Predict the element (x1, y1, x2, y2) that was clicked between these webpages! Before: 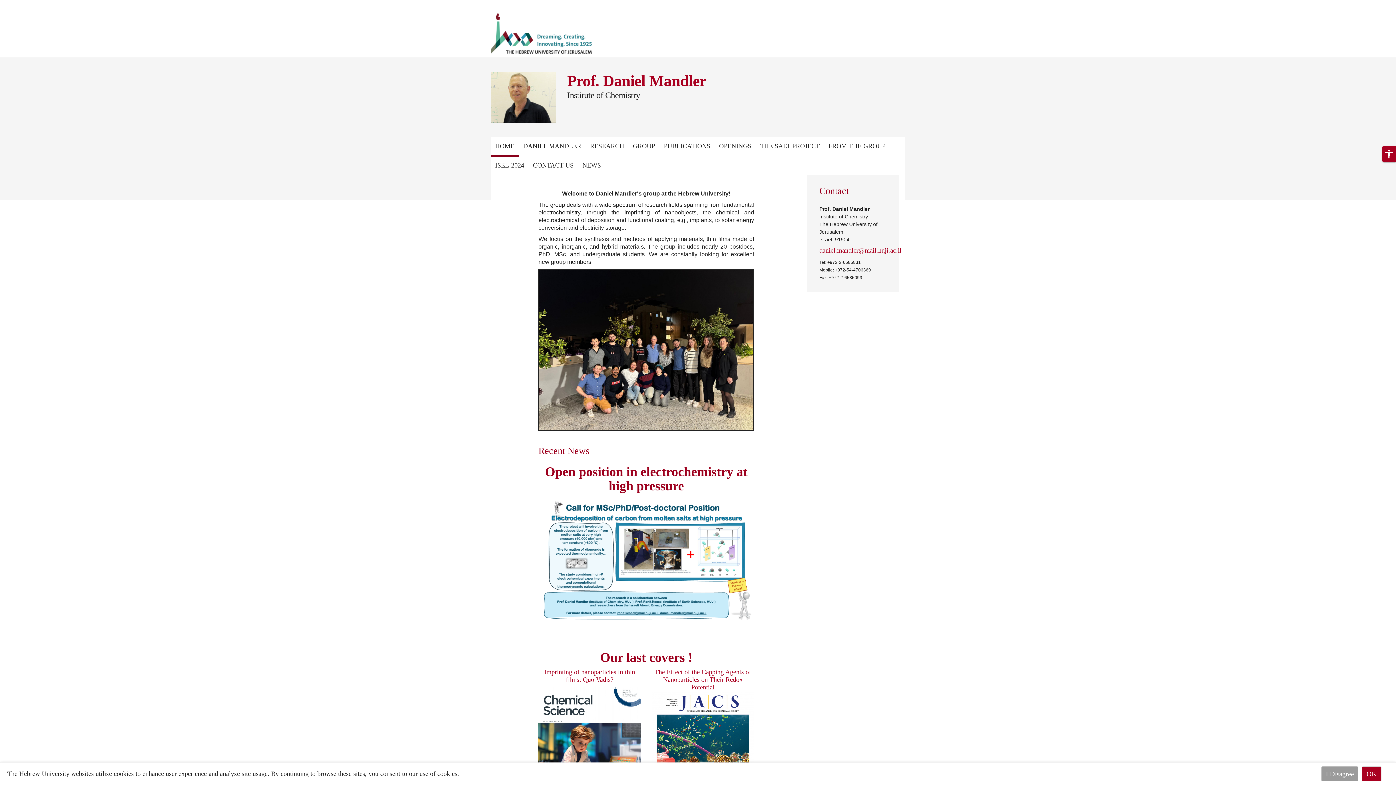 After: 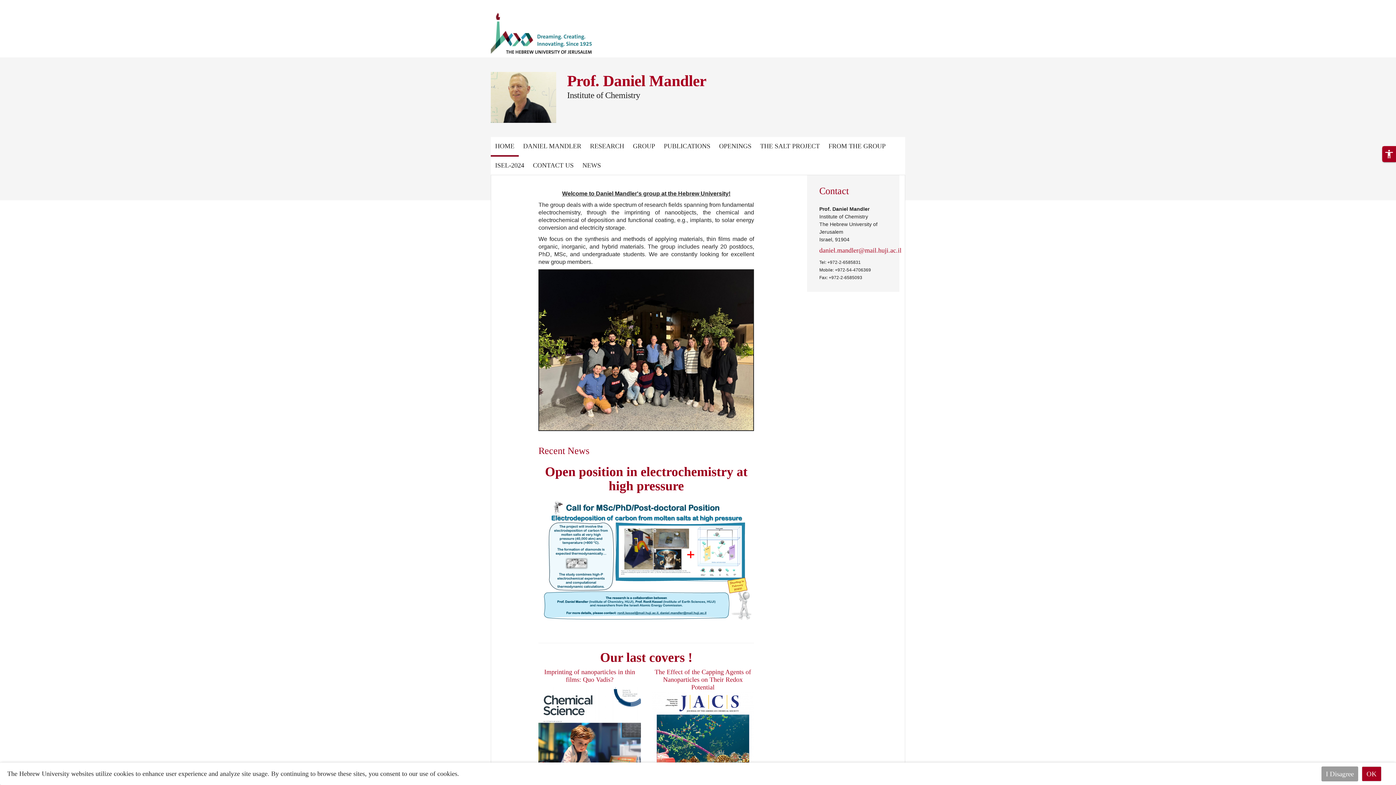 Action: label: Prof. Daniel Mandler bbox: (567, 72, 706, 89)